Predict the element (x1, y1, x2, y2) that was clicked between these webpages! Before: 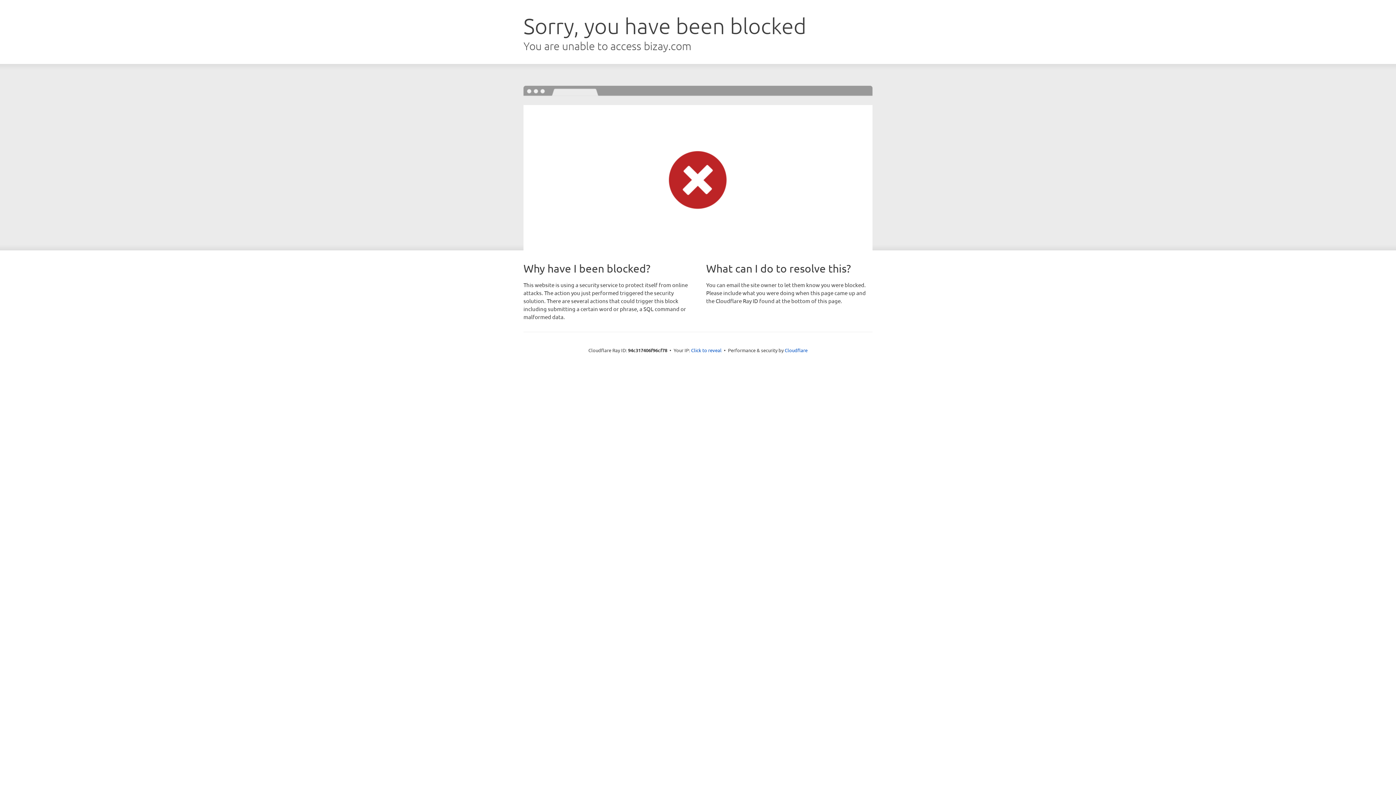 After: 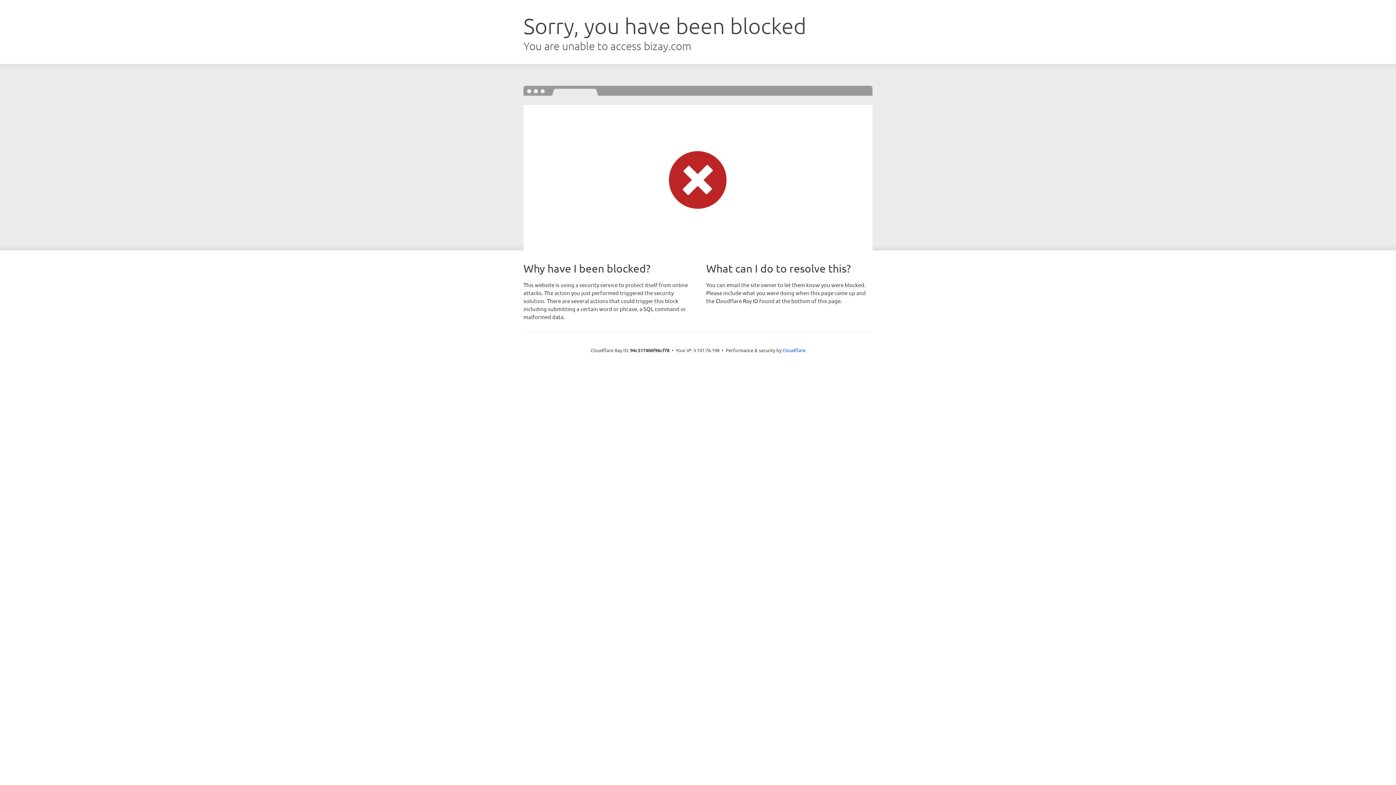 Action: label: Click to reveal bbox: (691, 346, 721, 353)